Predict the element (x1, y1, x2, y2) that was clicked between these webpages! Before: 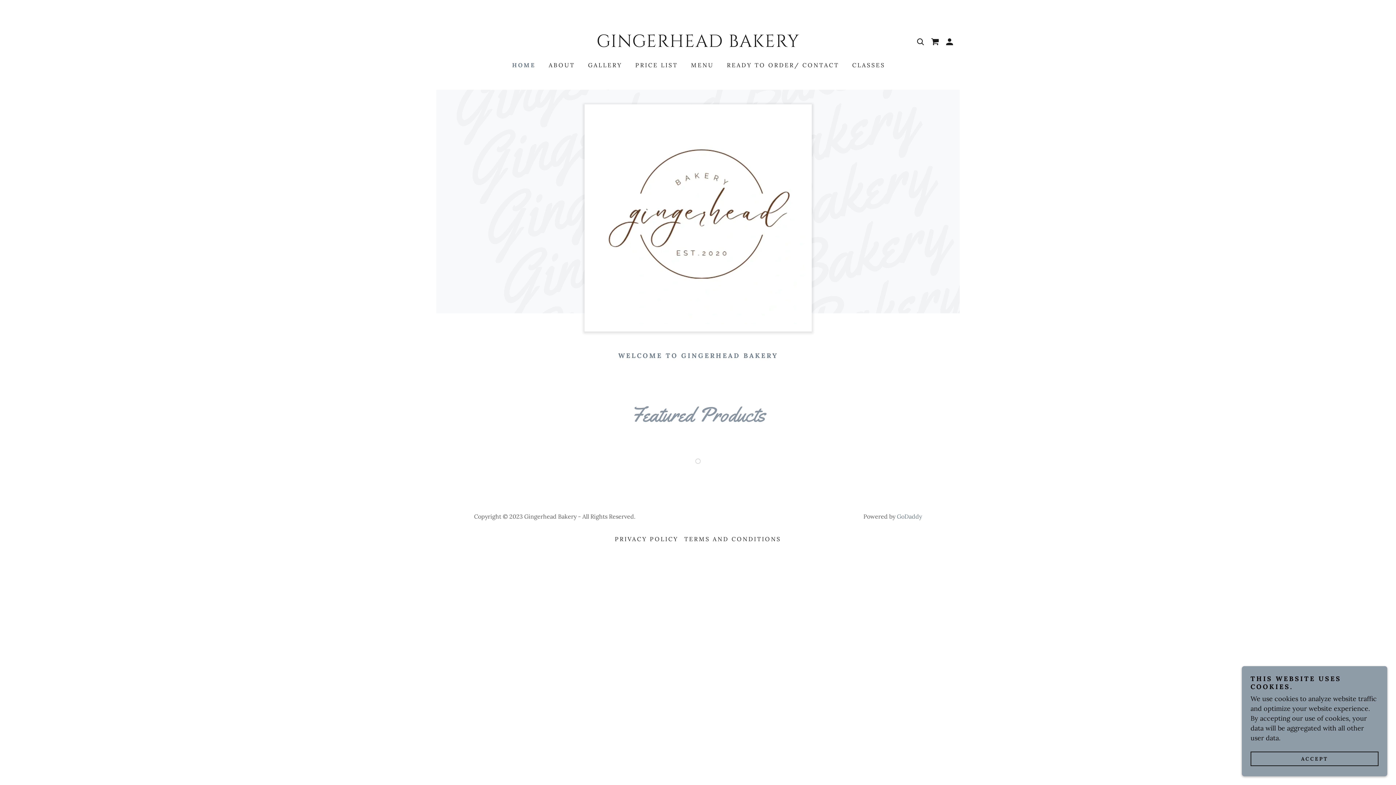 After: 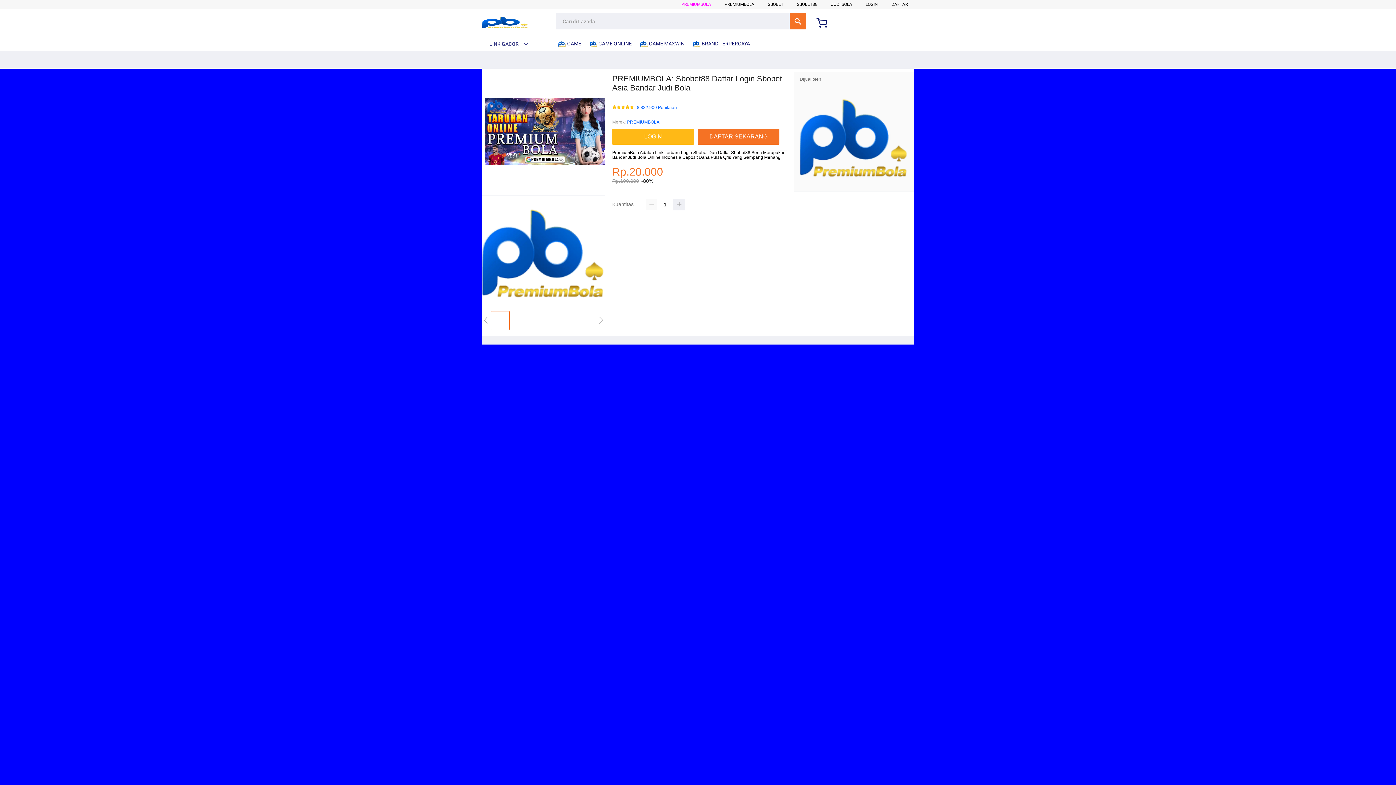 Action: label: CLASSES bbox: (848, 58, 887, 71)